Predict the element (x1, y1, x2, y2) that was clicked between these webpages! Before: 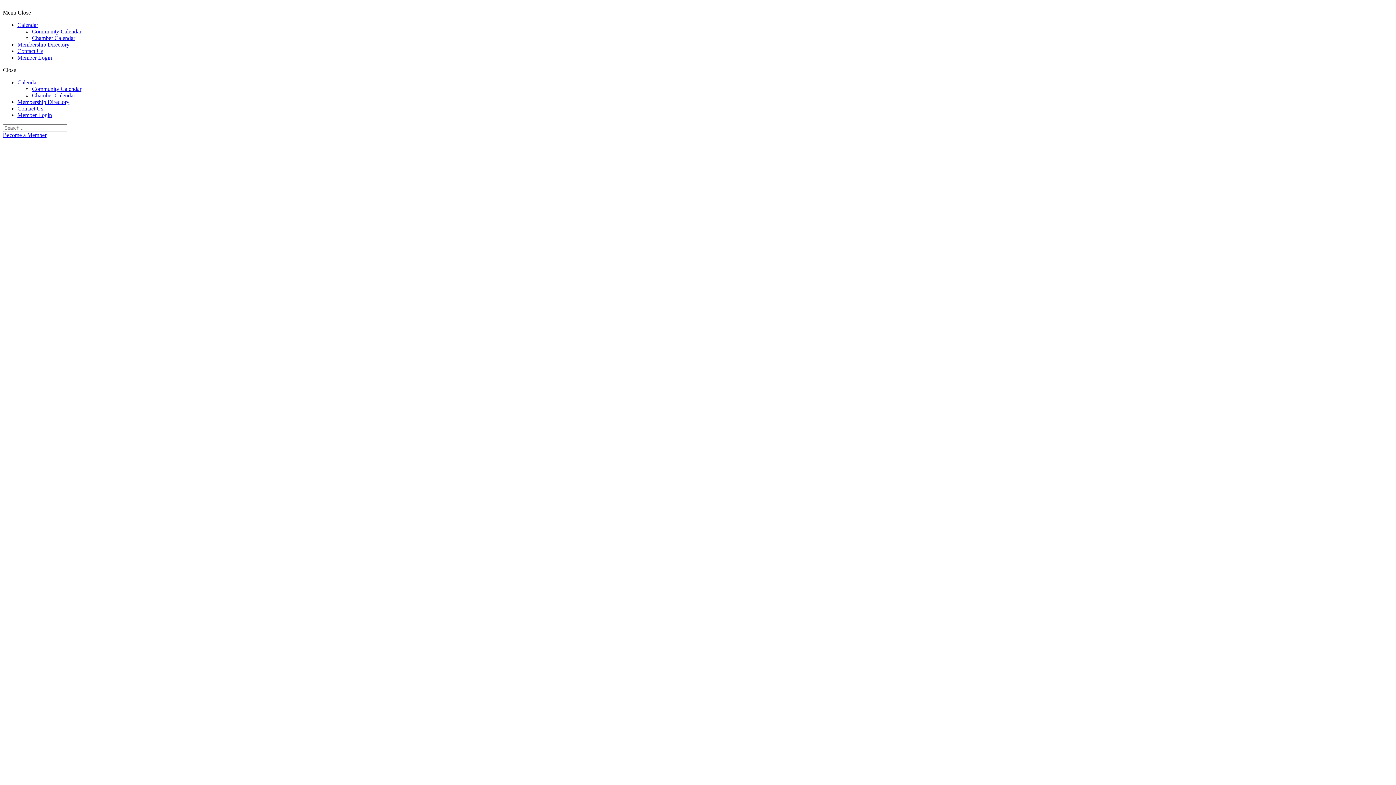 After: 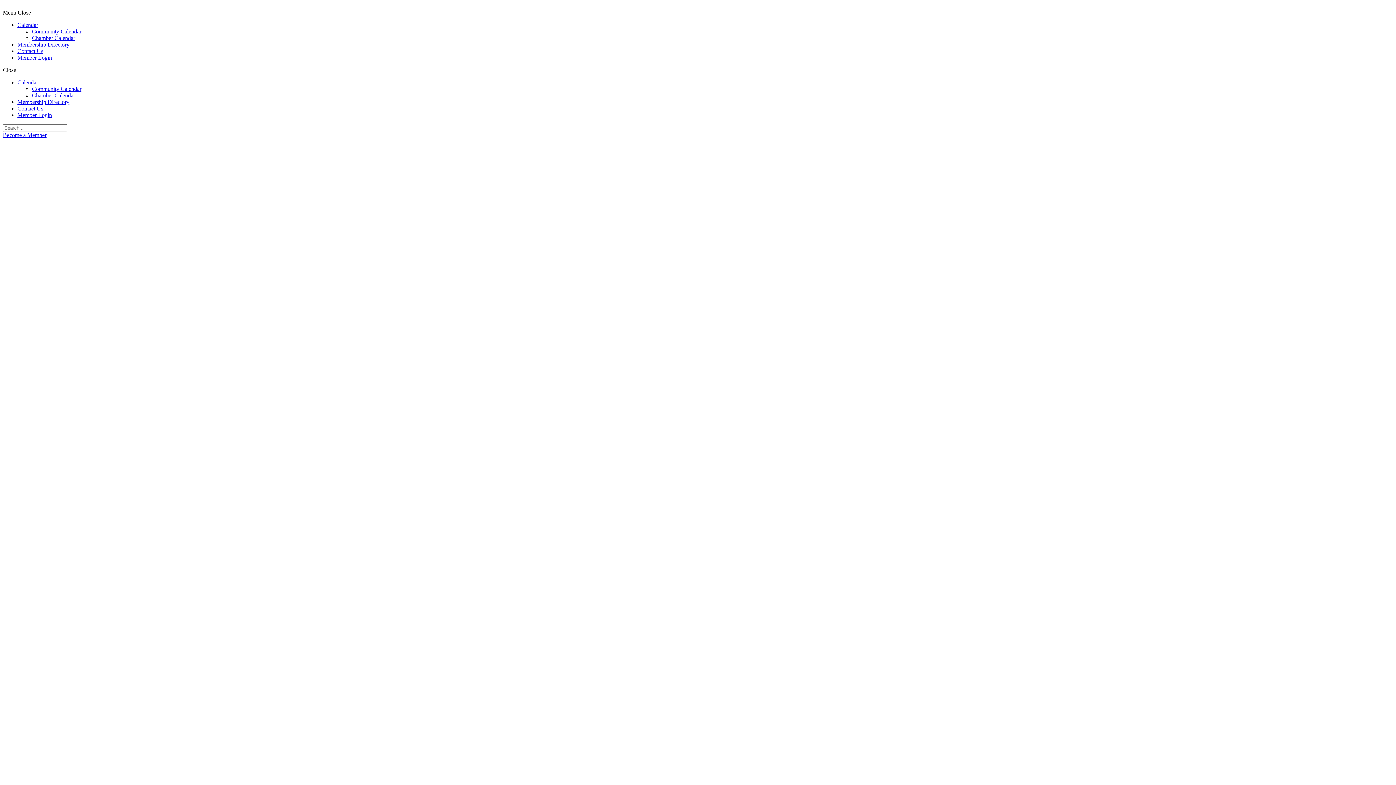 Action: label: Contact Us bbox: (17, 48, 43, 54)